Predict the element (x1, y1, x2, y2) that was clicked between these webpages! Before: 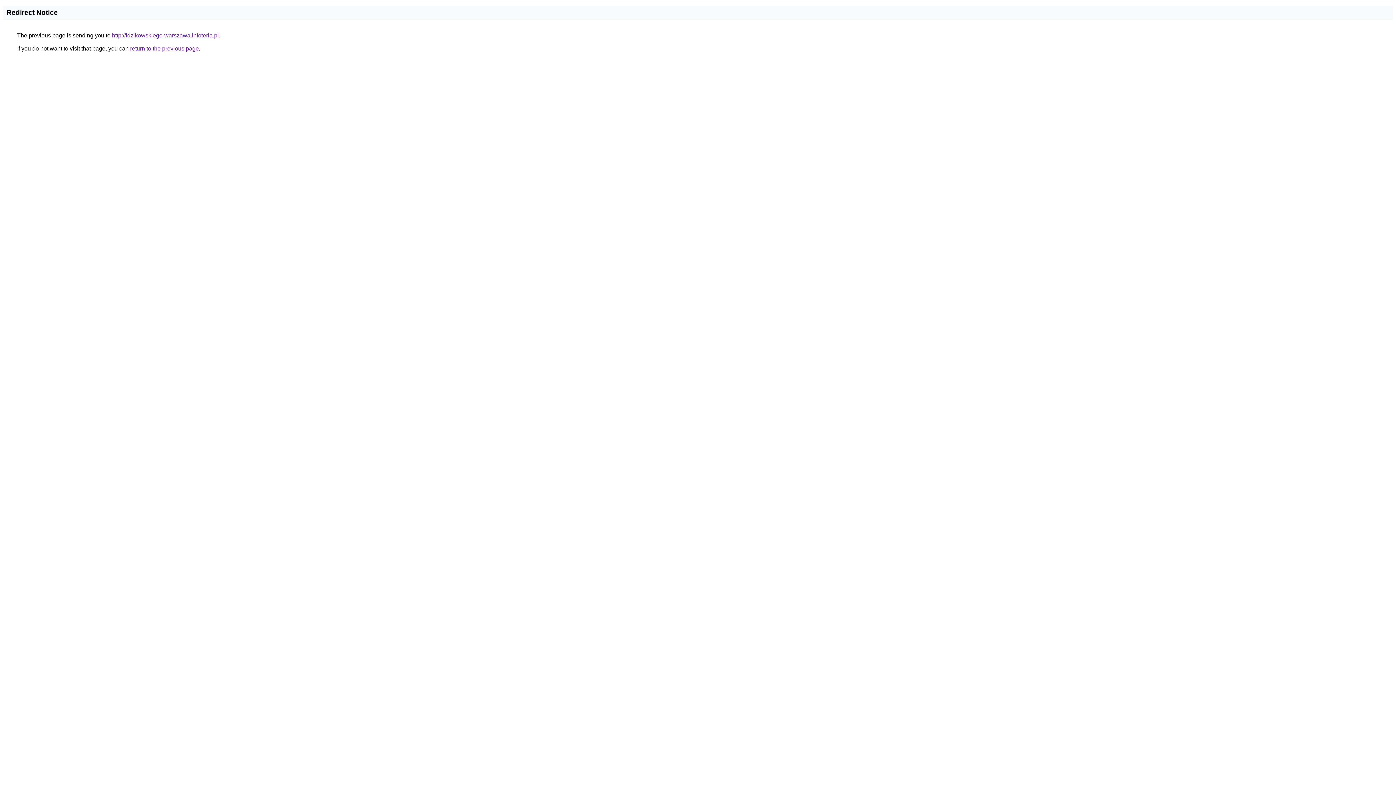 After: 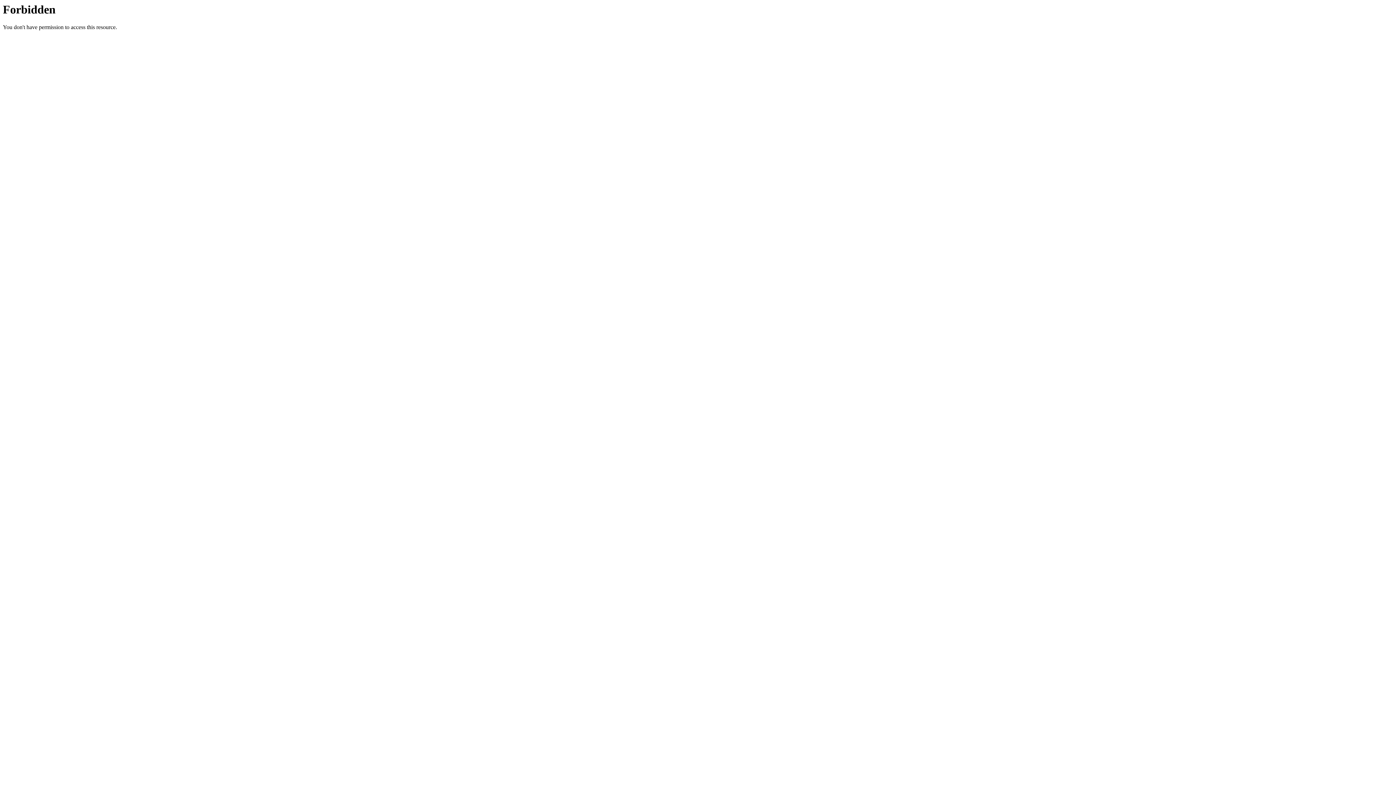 Action: label: http://idzikowskiego-warszawa.infoteria.pl bbox: (112, 32, 218, 38)